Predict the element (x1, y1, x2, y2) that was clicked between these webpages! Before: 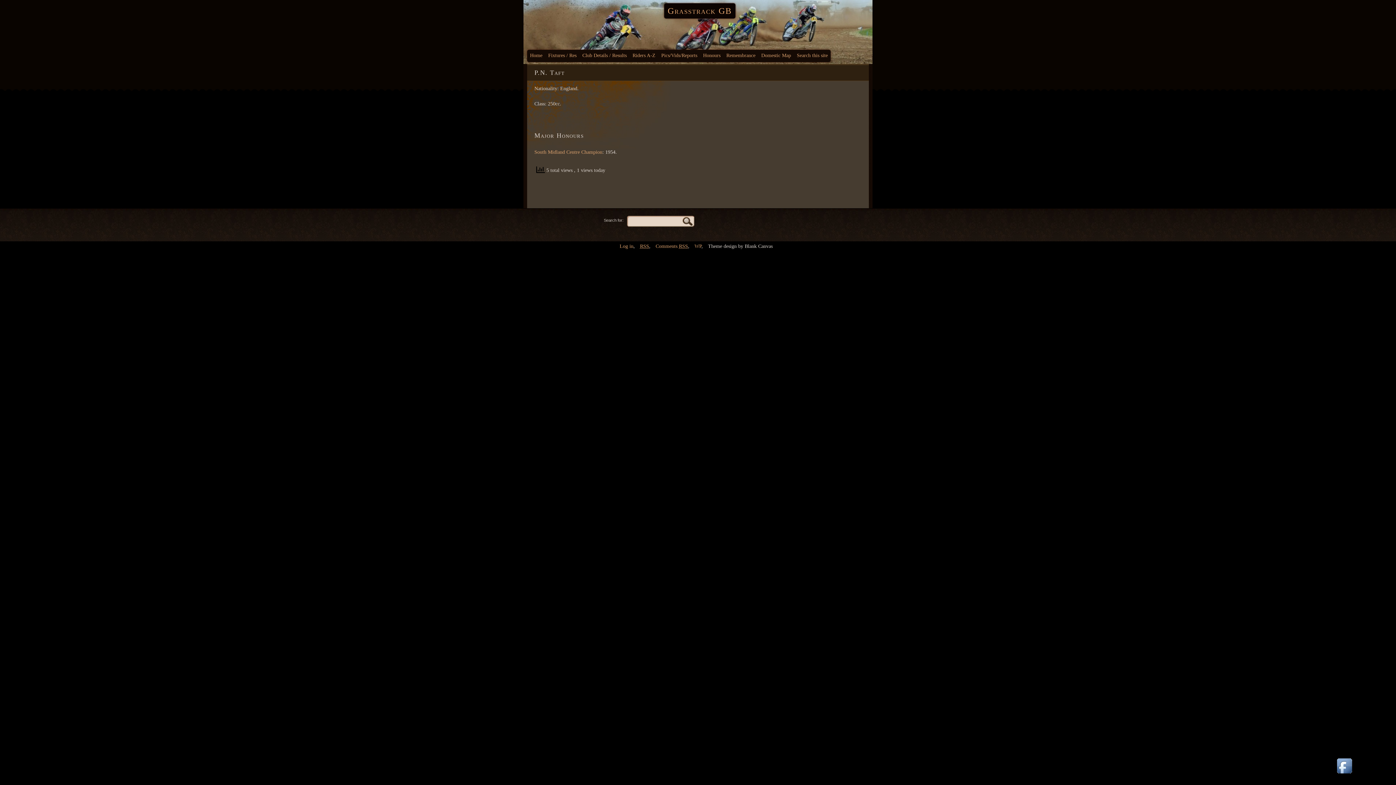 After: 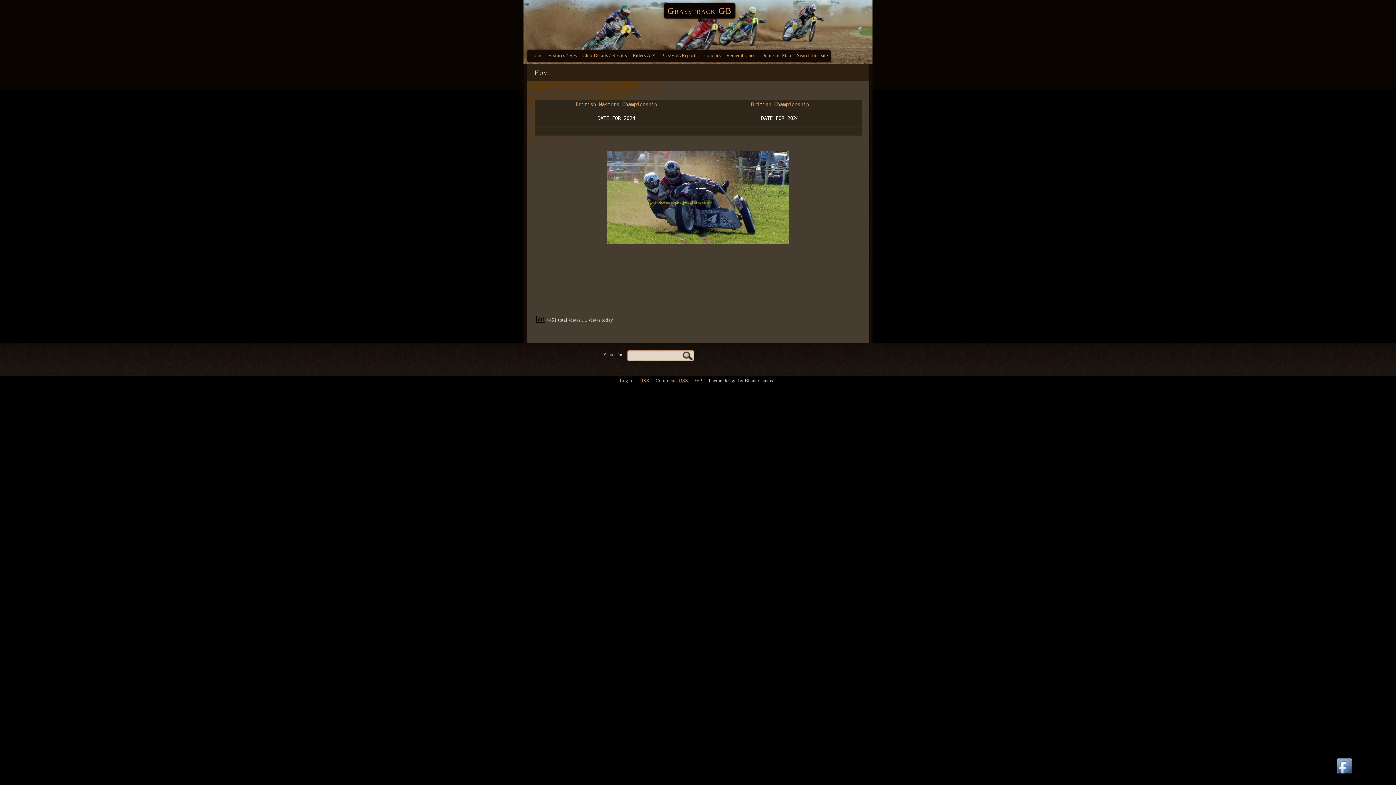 Action: label: Grasstrack GB bbox: (664, 3, 735, 18)